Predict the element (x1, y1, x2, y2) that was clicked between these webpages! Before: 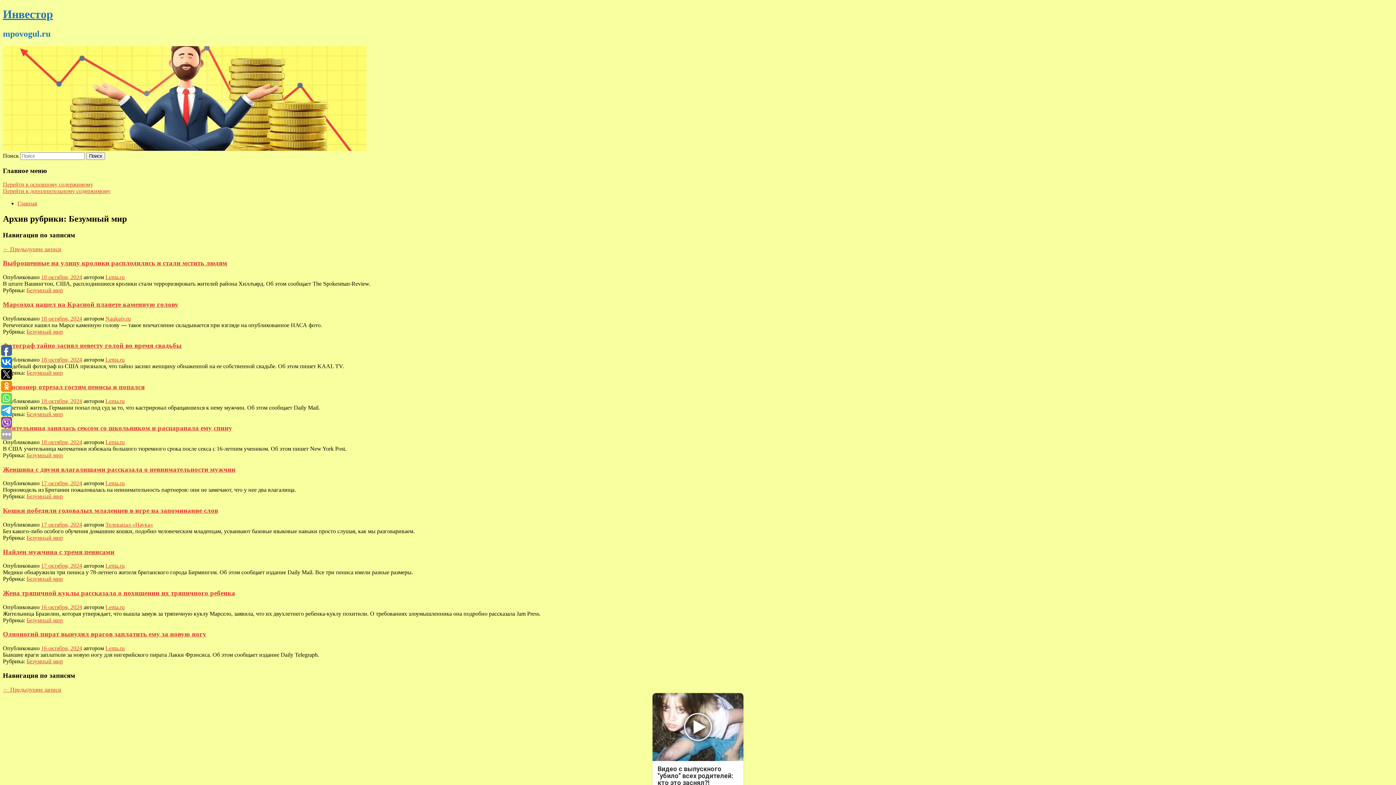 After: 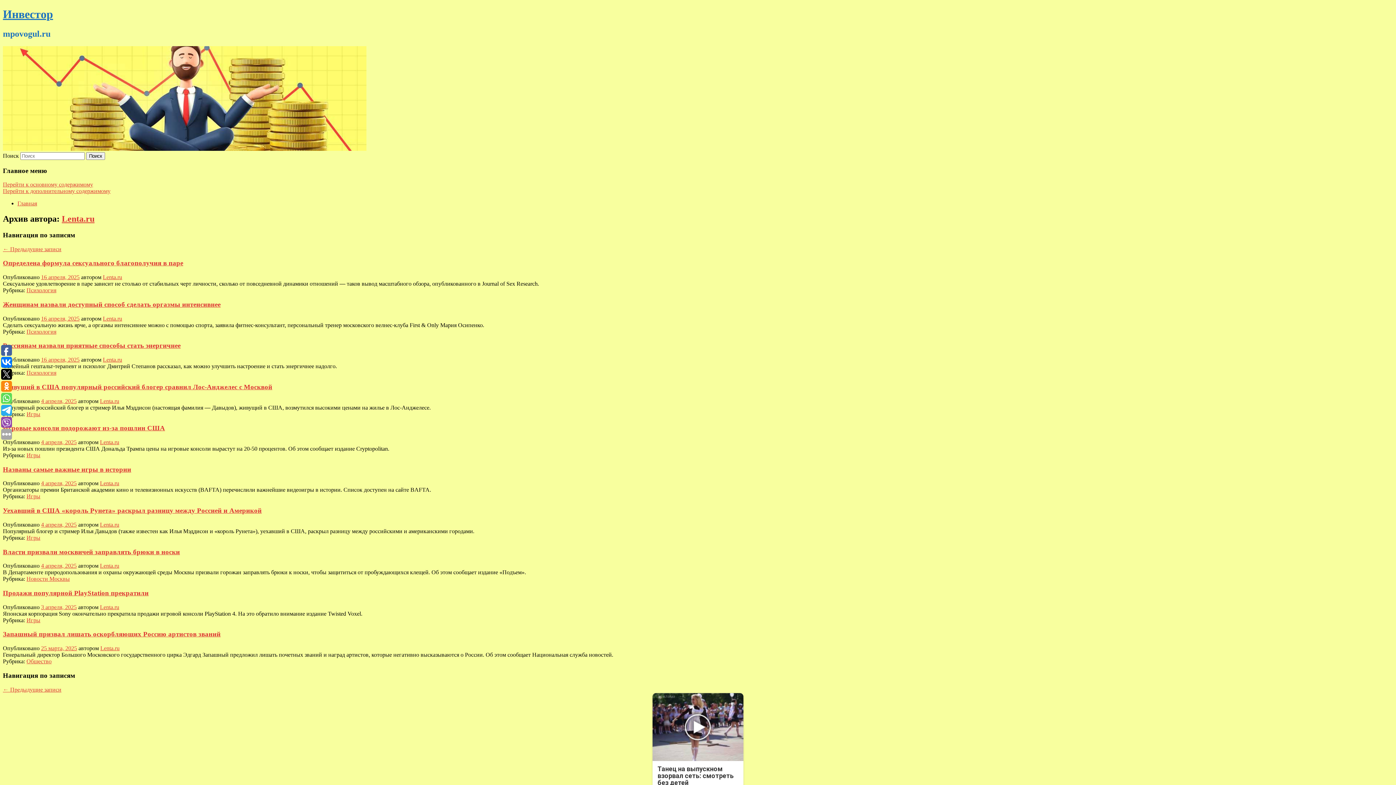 Action: label: Lenta.ru bbox: (105, 356, 124, 362)